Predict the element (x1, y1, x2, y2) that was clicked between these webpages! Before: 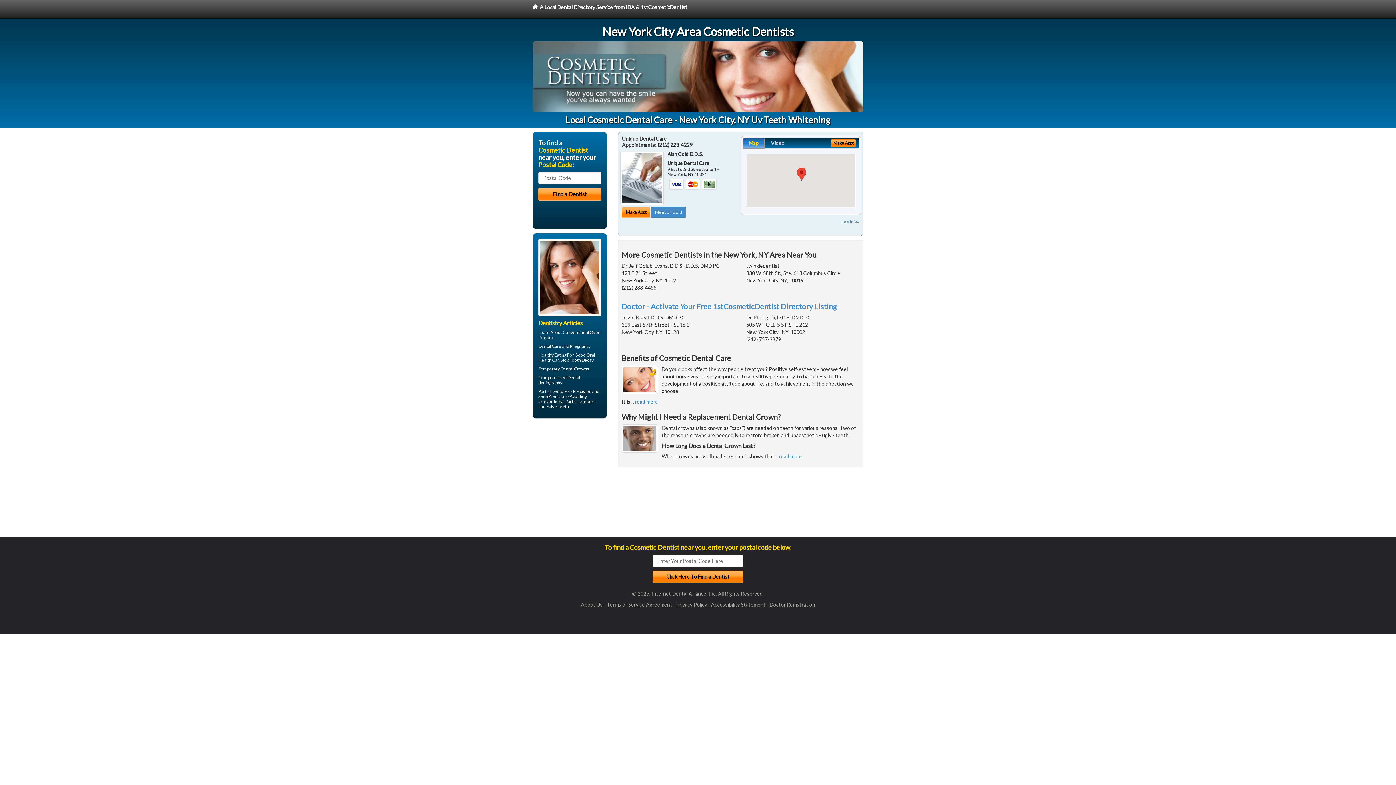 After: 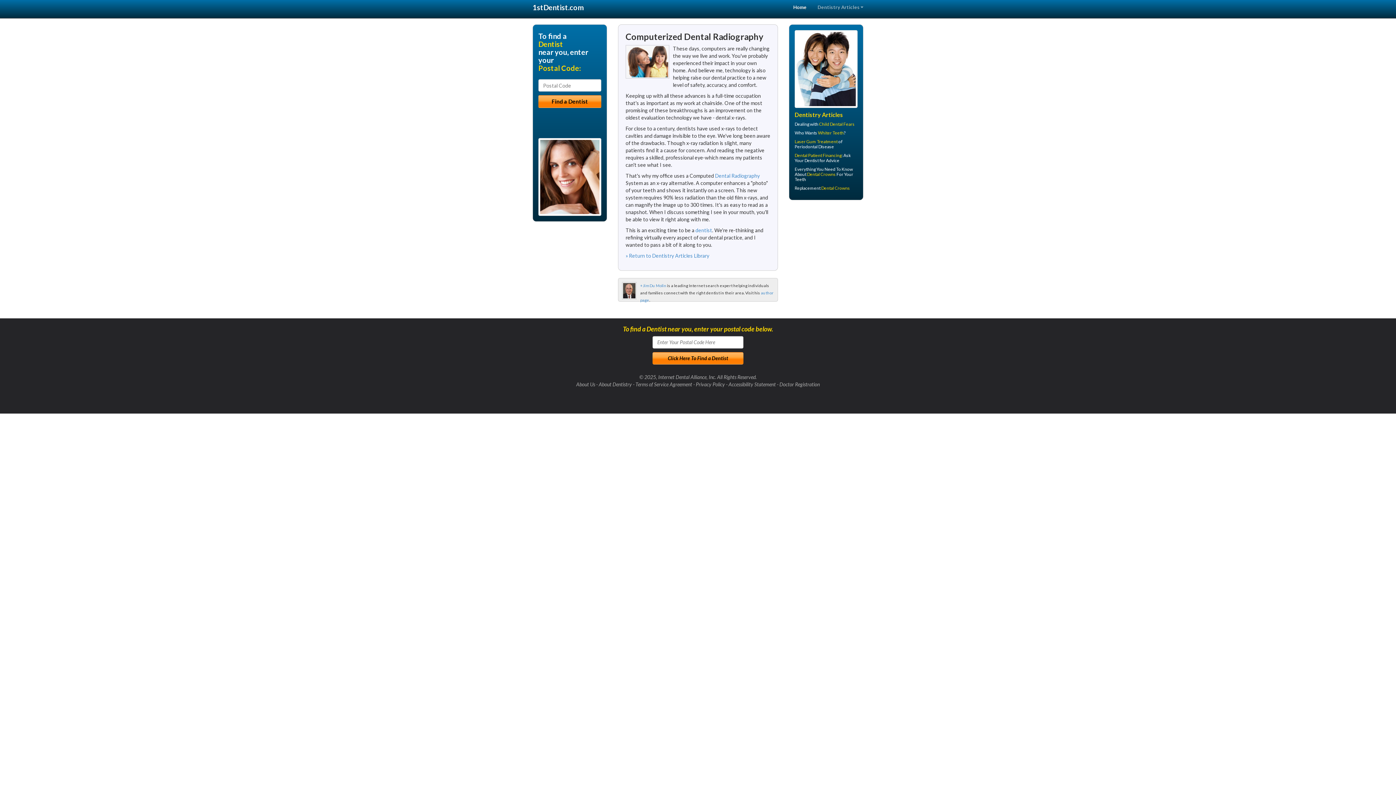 Action: label: Dental Radiography bbox: (538, 375, 580, 385)